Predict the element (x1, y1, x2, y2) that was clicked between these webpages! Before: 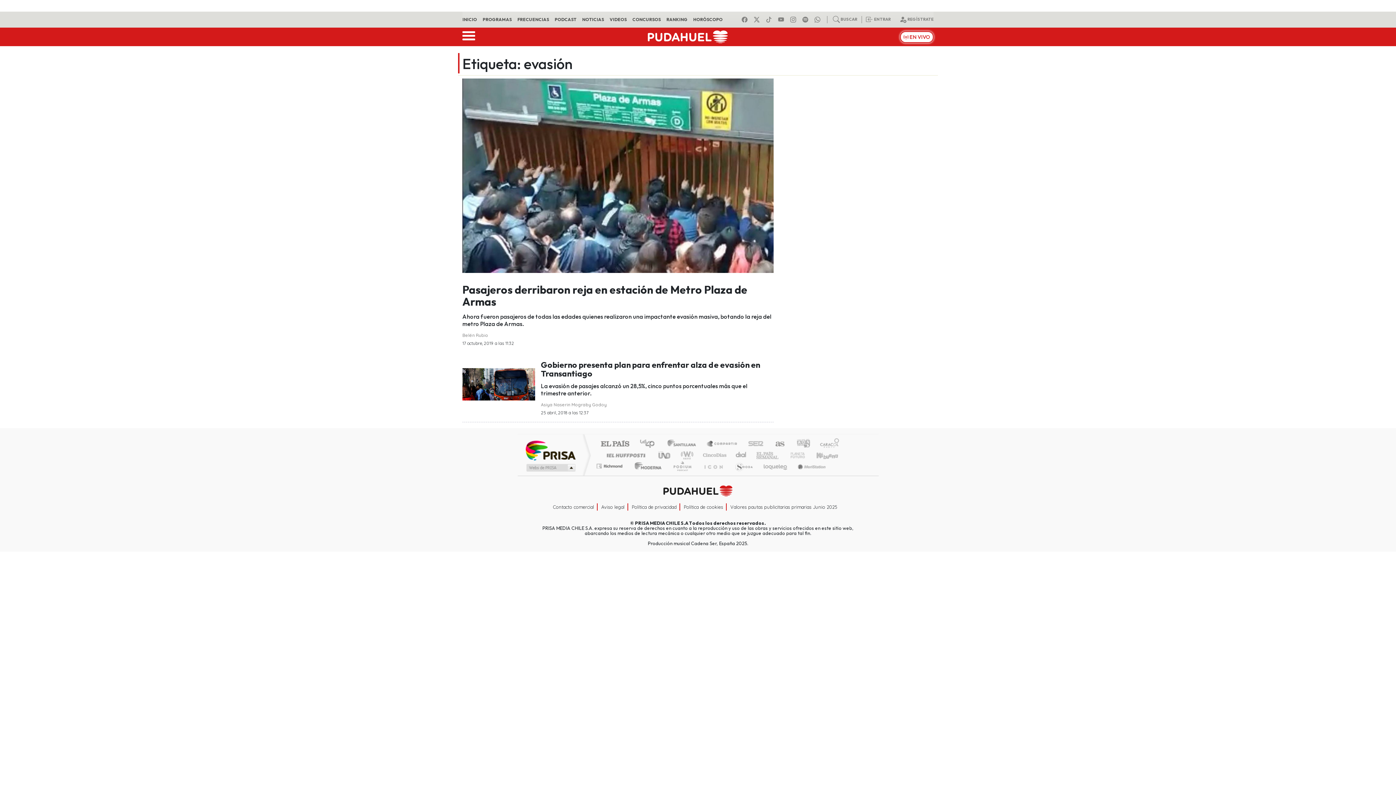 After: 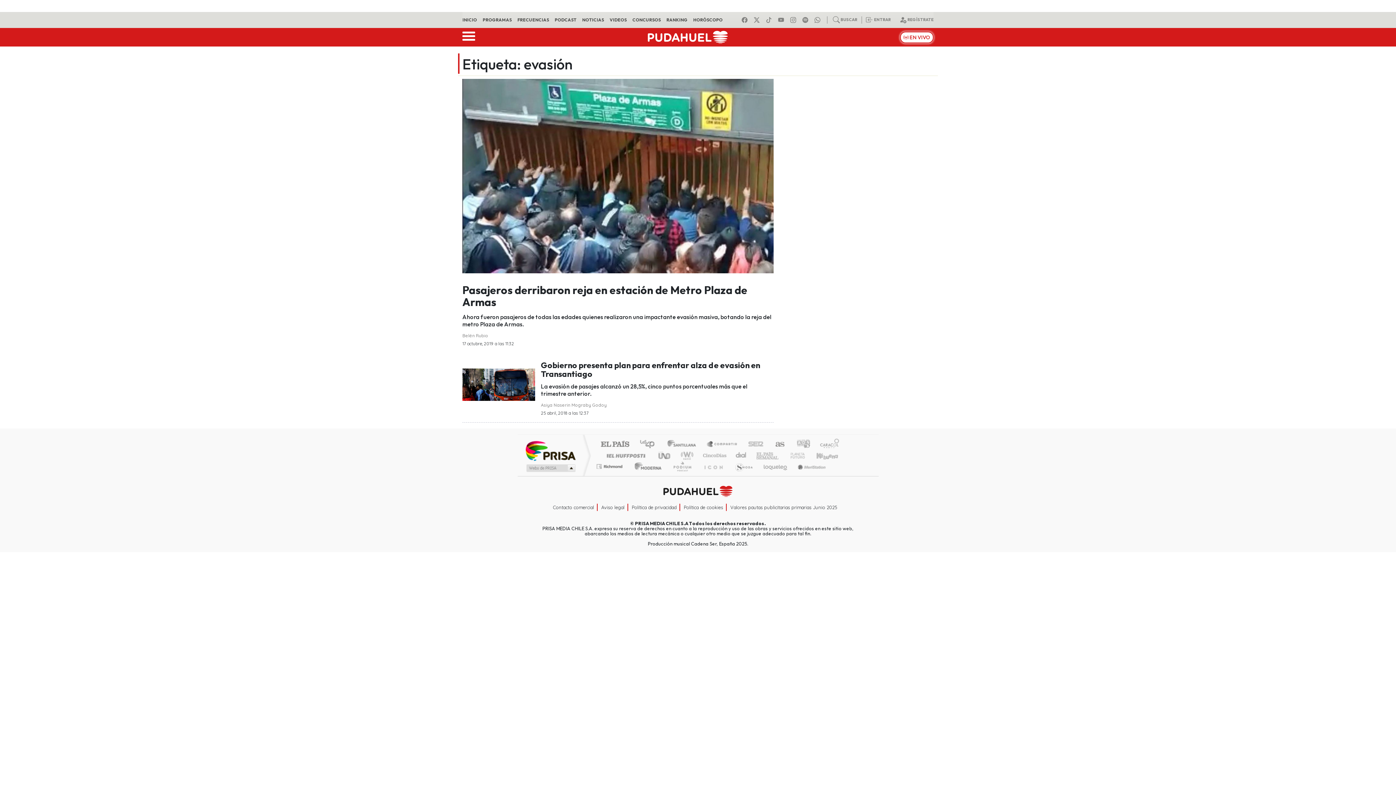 Action: bbox: (828, 471, 852, 480) label: Rádio Comercial